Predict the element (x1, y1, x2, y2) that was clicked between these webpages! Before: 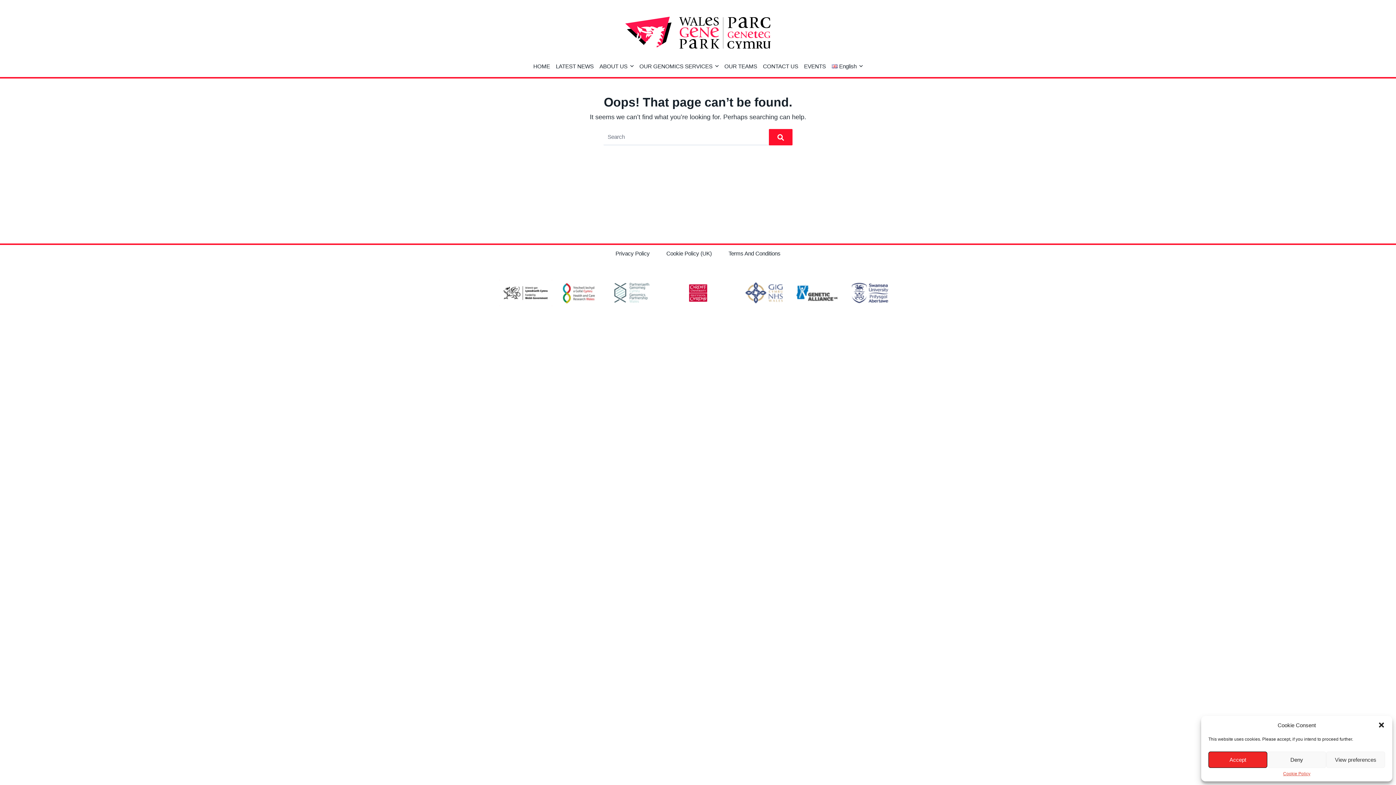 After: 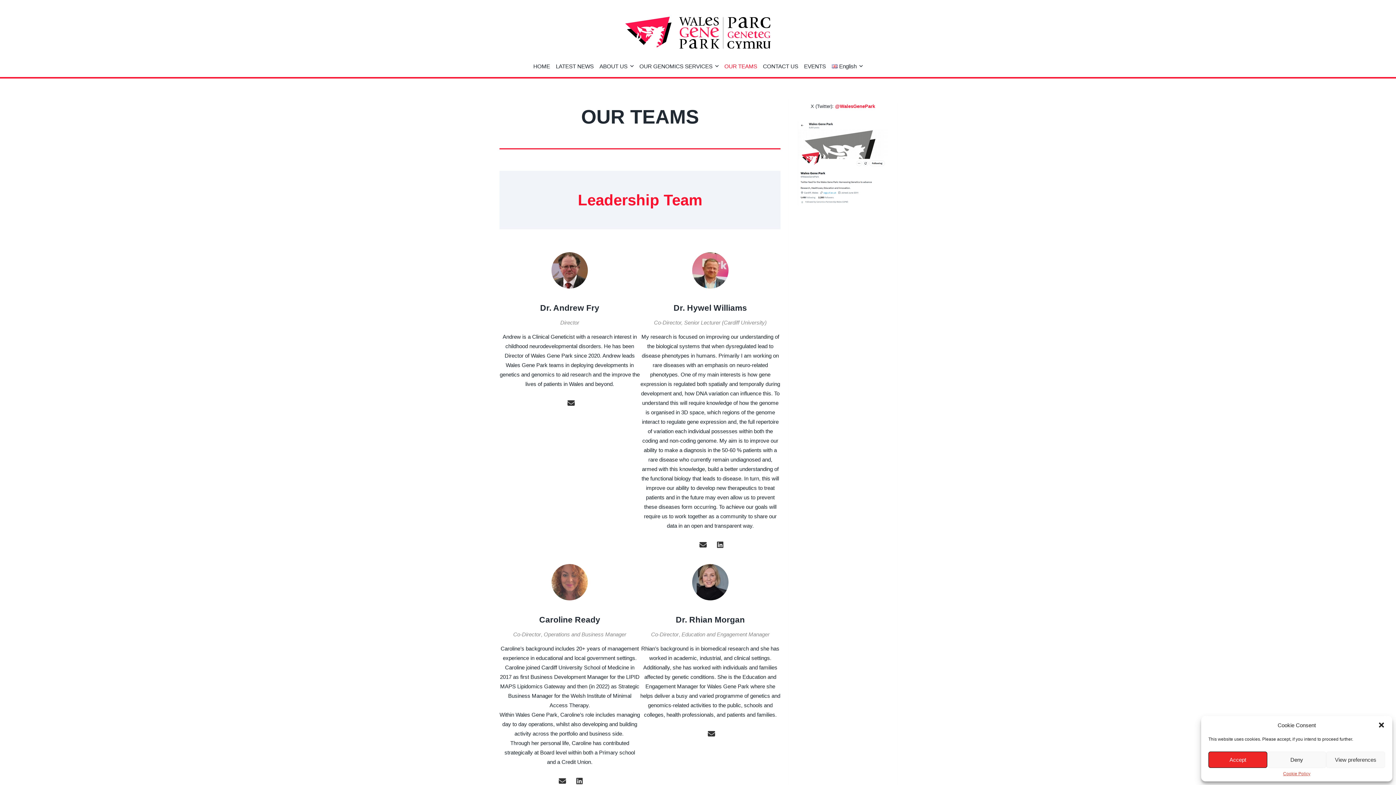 Action: bbox: (721, 64, 760, 67) label: OUR TEAMS